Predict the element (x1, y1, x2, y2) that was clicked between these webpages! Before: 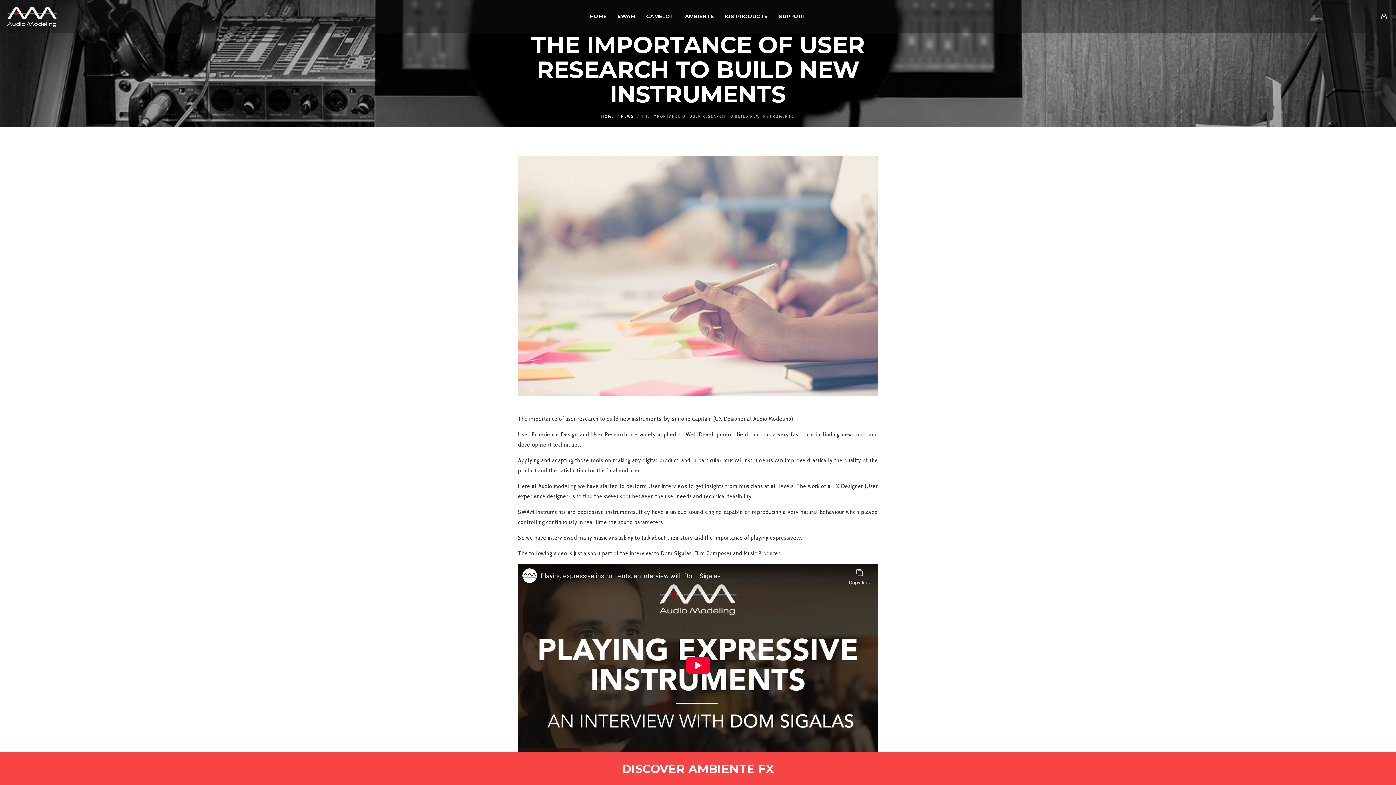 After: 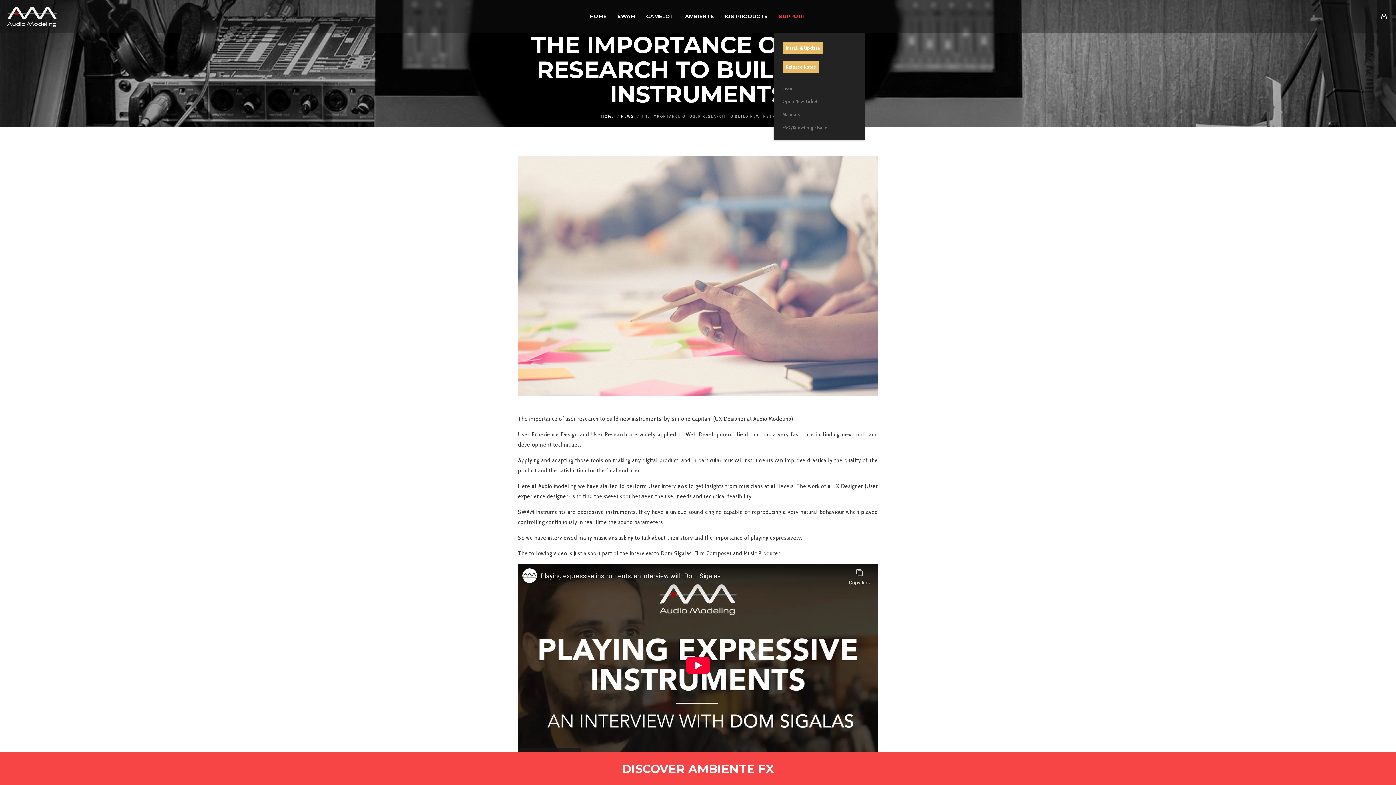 Action: label: SUPPORT bbox: (773, 0, 811, 32)